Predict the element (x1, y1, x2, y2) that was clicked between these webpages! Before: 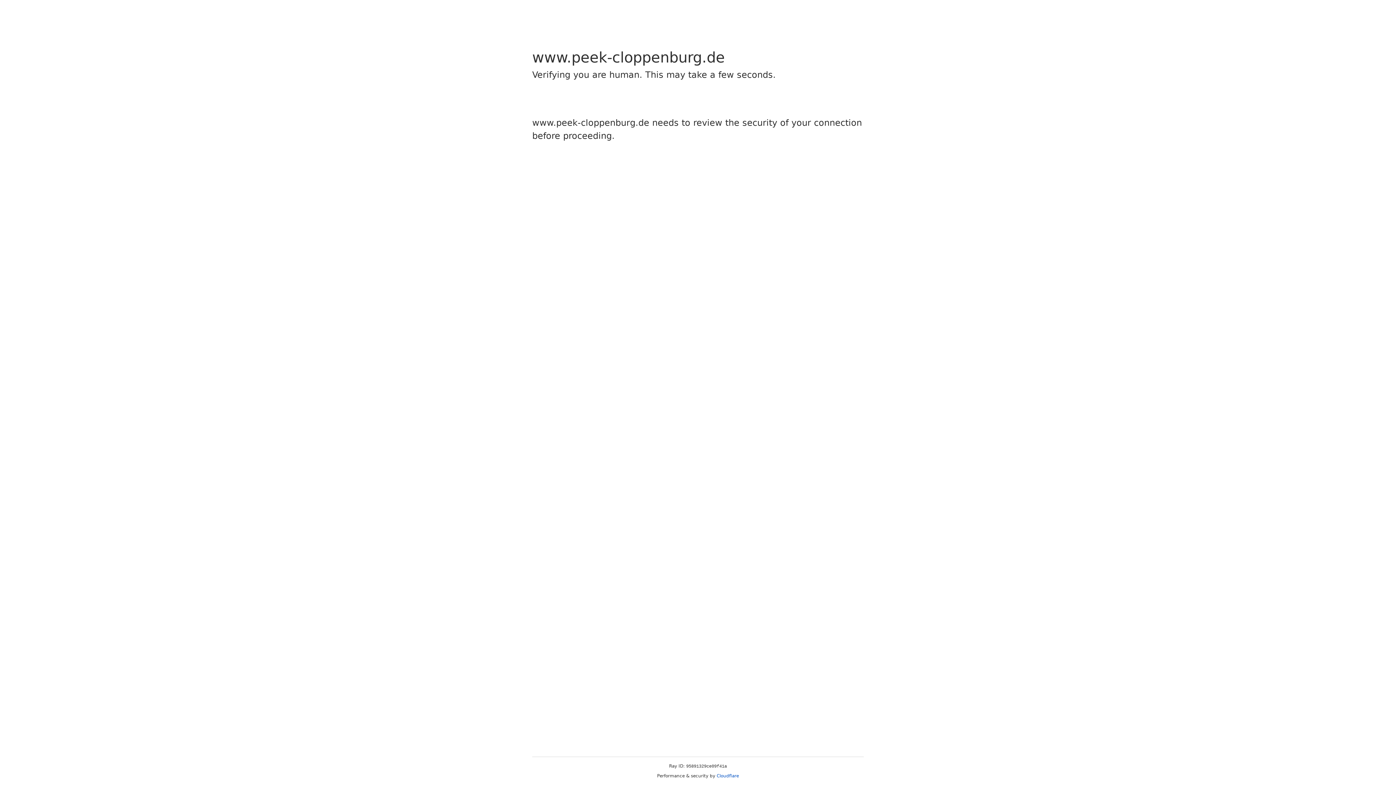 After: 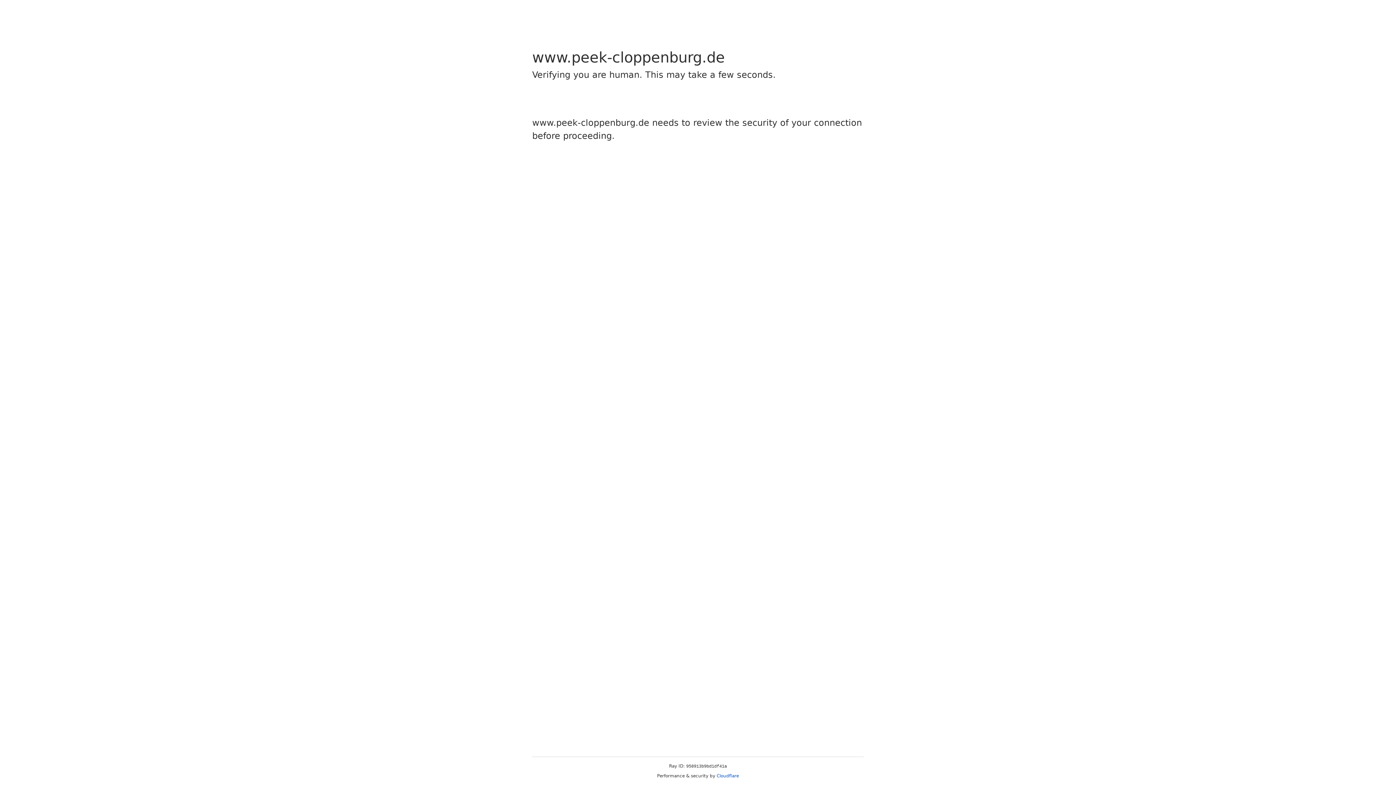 Action: label: Cloudflare bbox: (716, 773, 739, 778)